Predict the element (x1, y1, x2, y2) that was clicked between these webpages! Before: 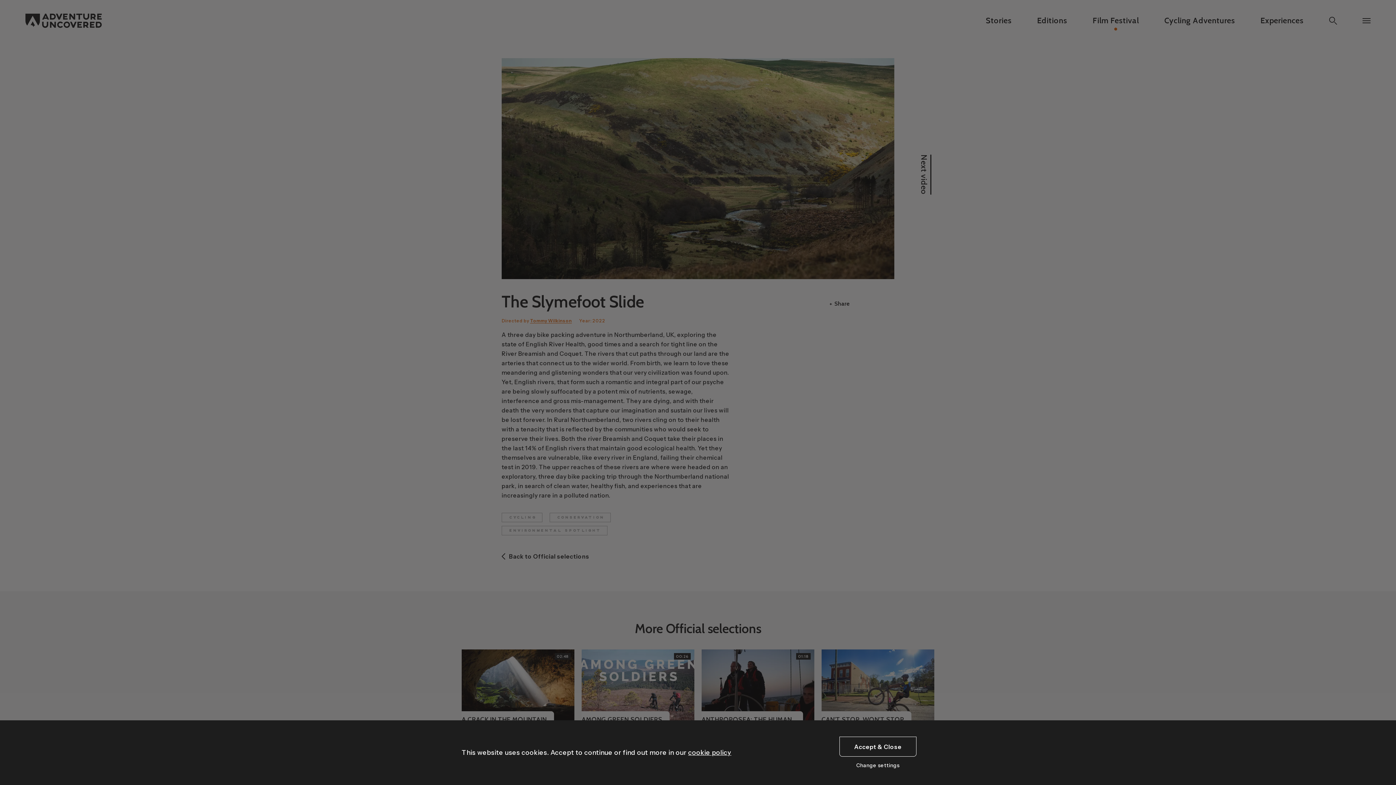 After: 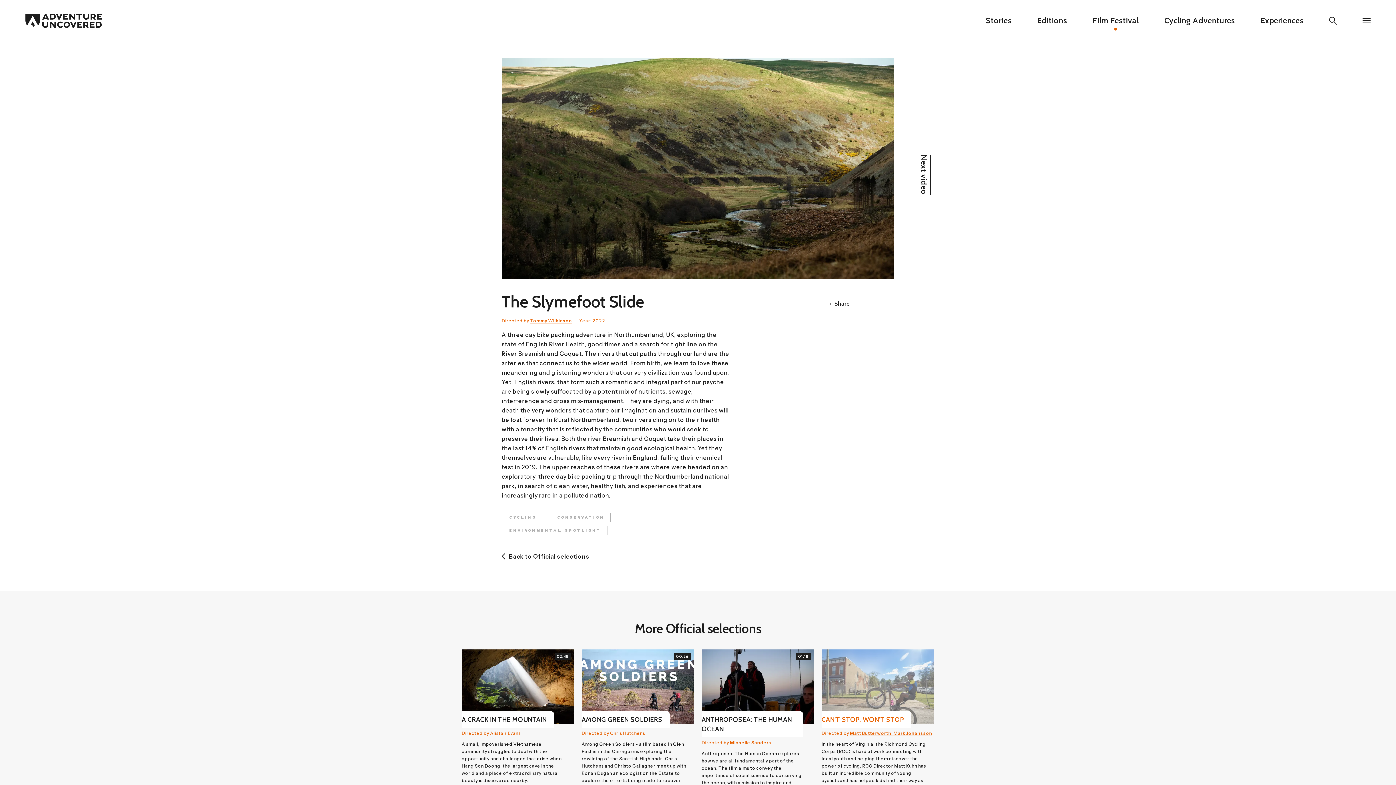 Action: bbox: (839, 737, 916, 757) label: Accept & Close